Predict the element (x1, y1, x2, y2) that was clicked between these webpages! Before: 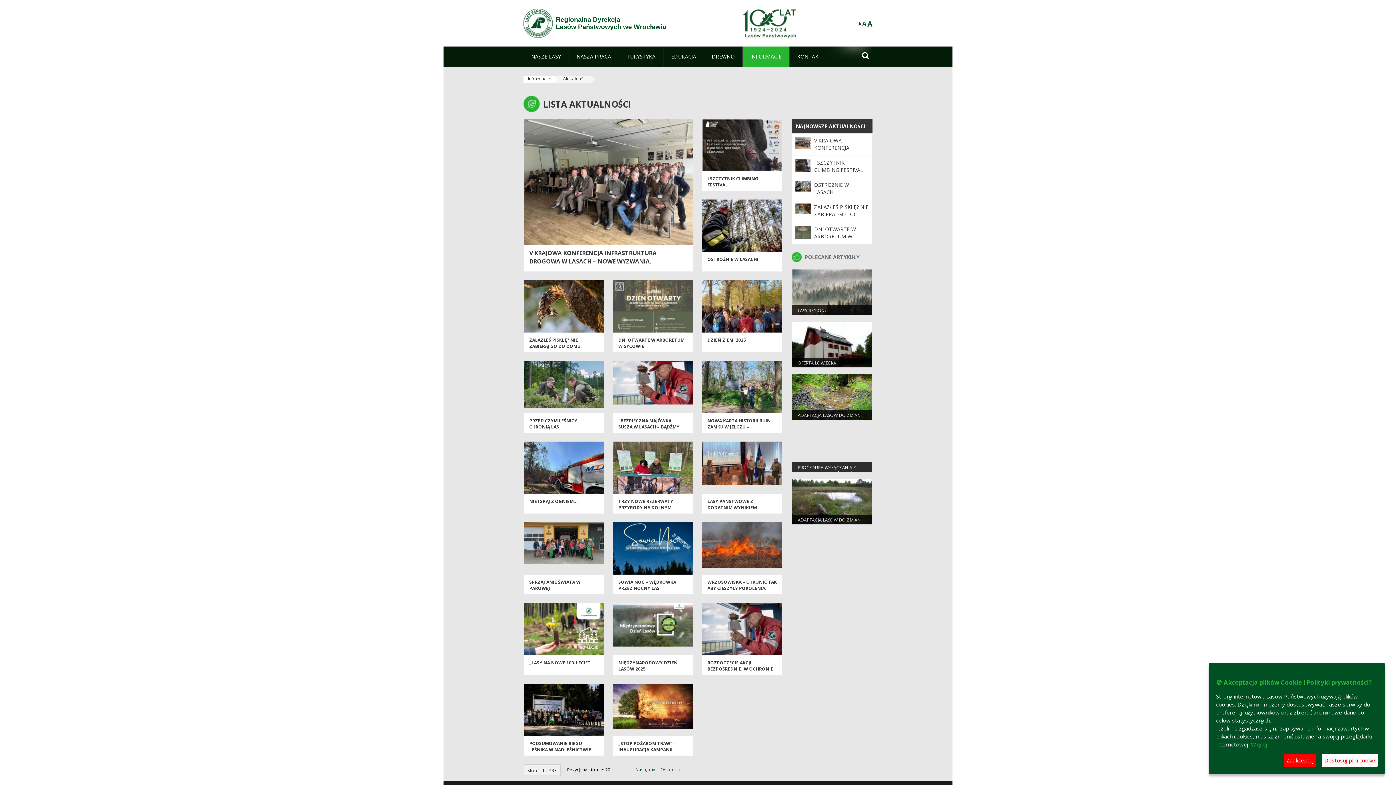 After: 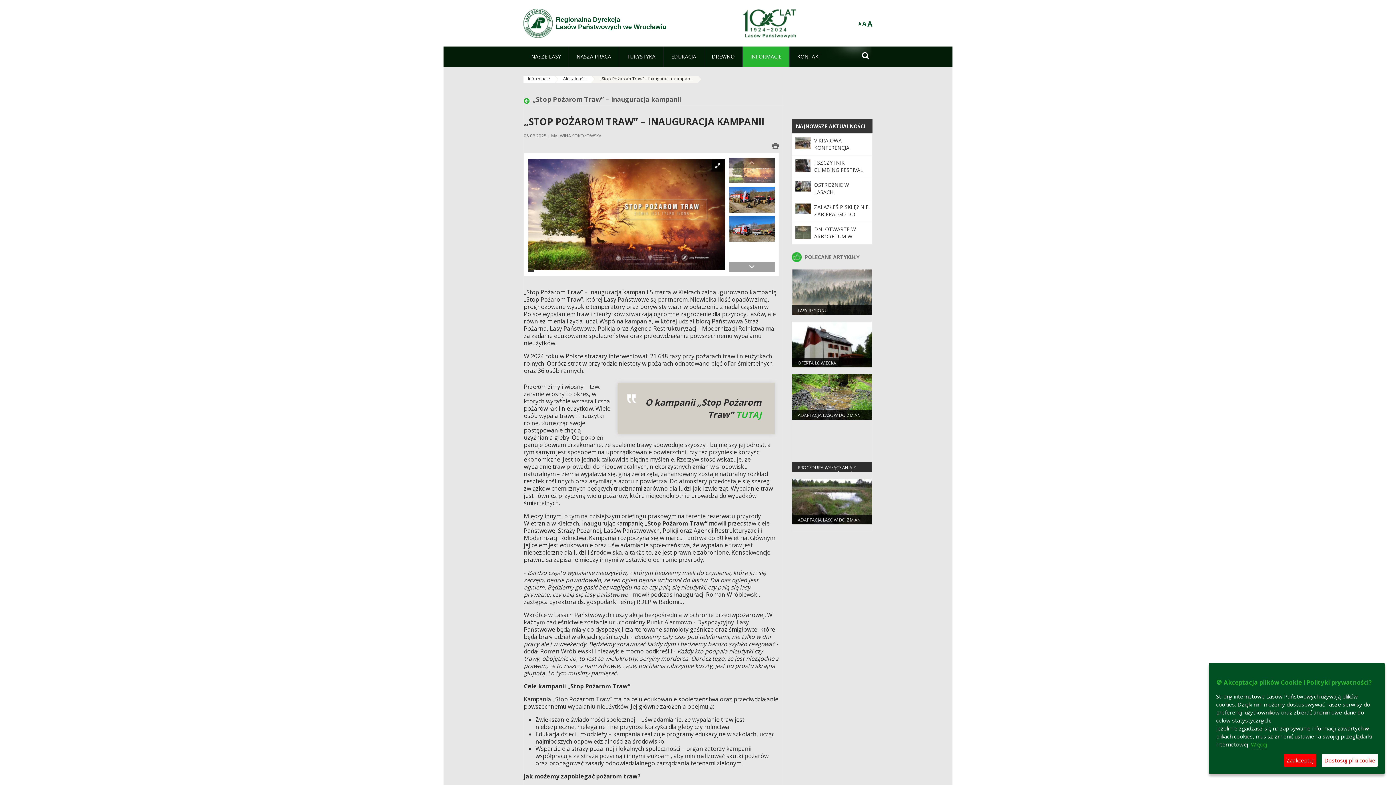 Action: bbox: (613, 703, 693, 709)